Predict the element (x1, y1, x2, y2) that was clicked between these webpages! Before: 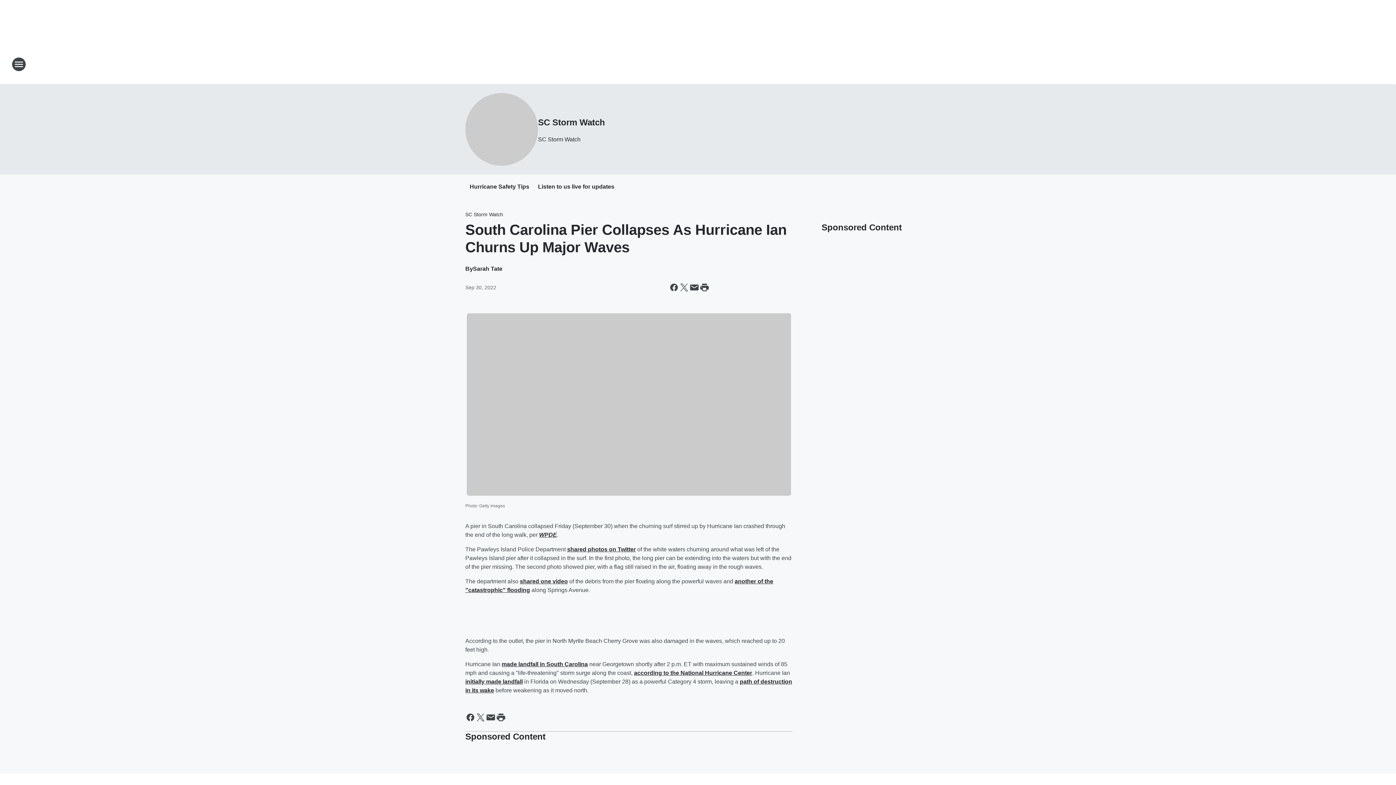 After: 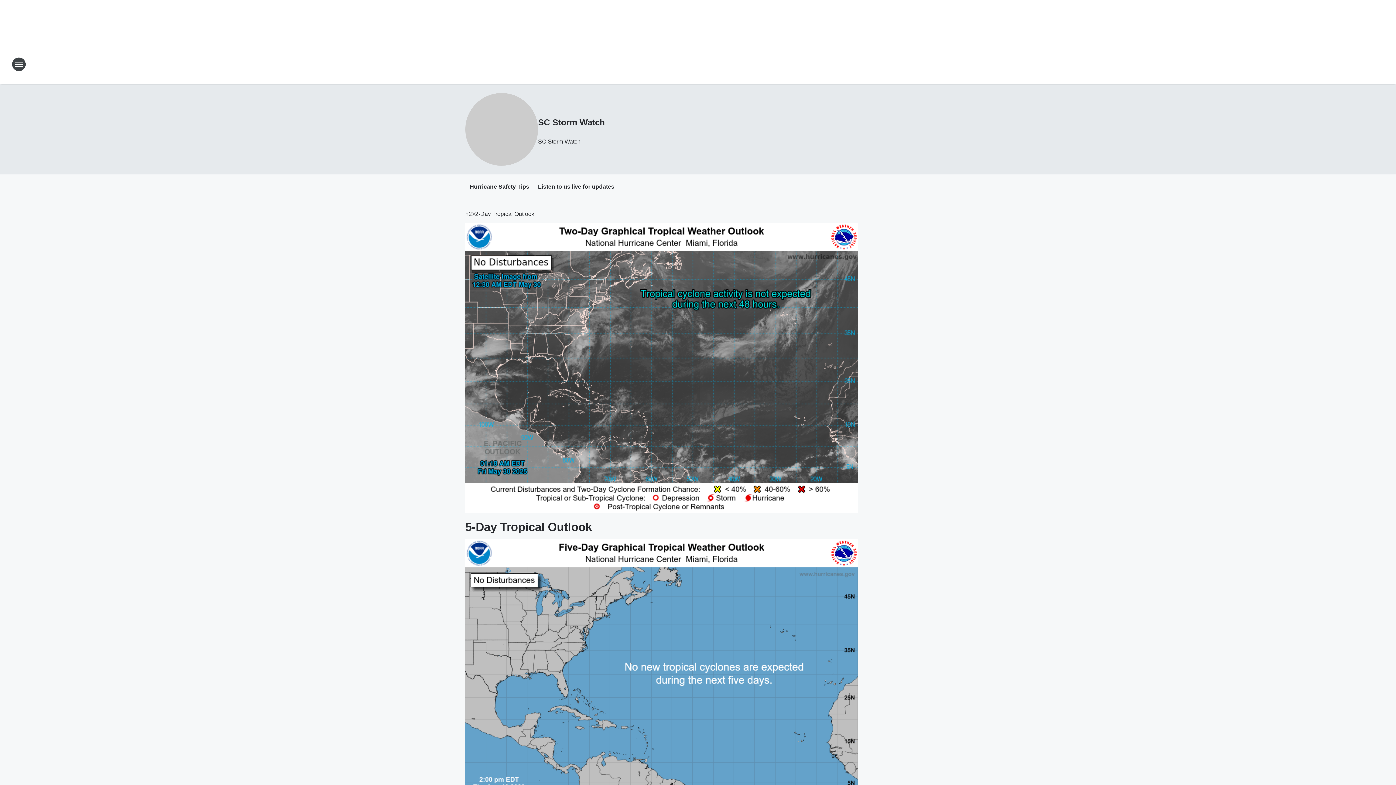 Action: label: SC Storm Watch bbox: (538, 117, 605, 127)